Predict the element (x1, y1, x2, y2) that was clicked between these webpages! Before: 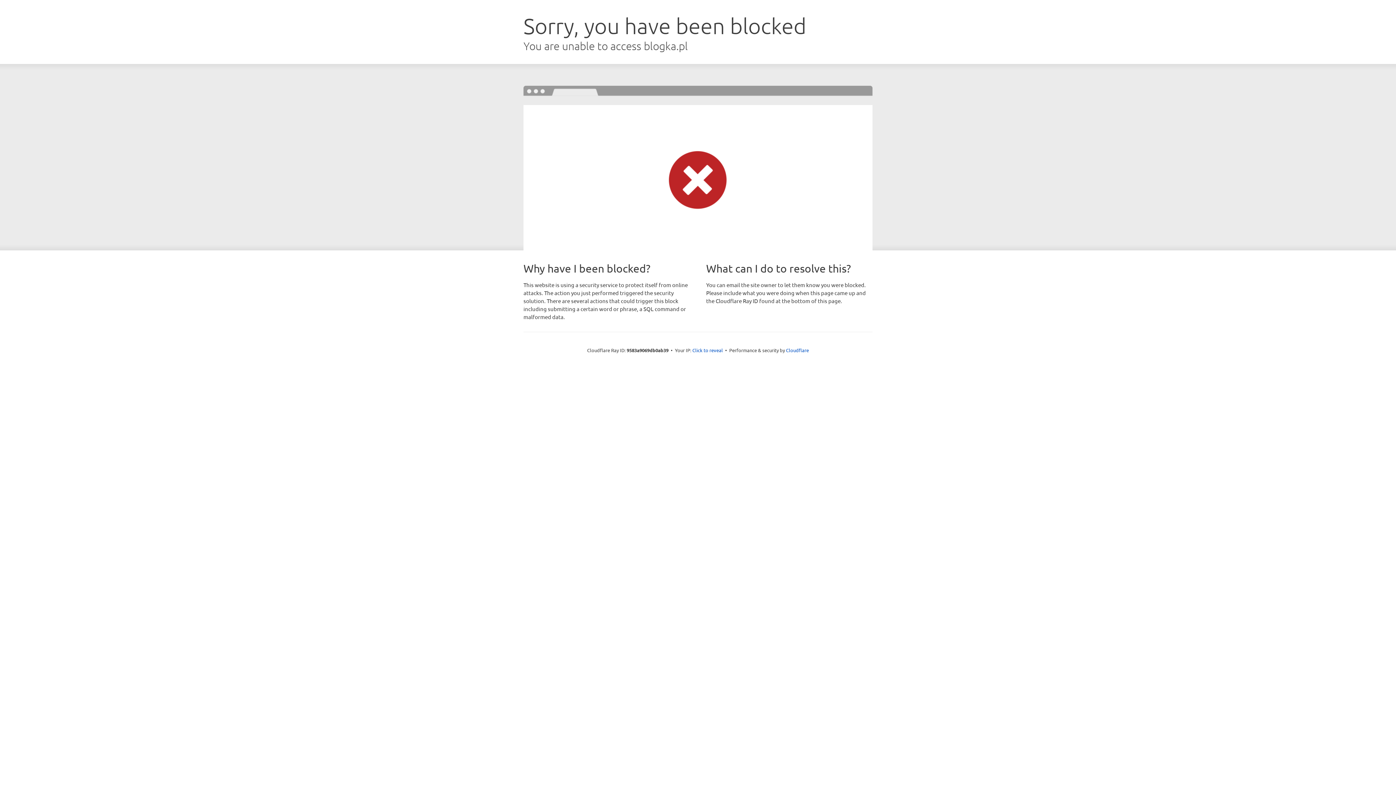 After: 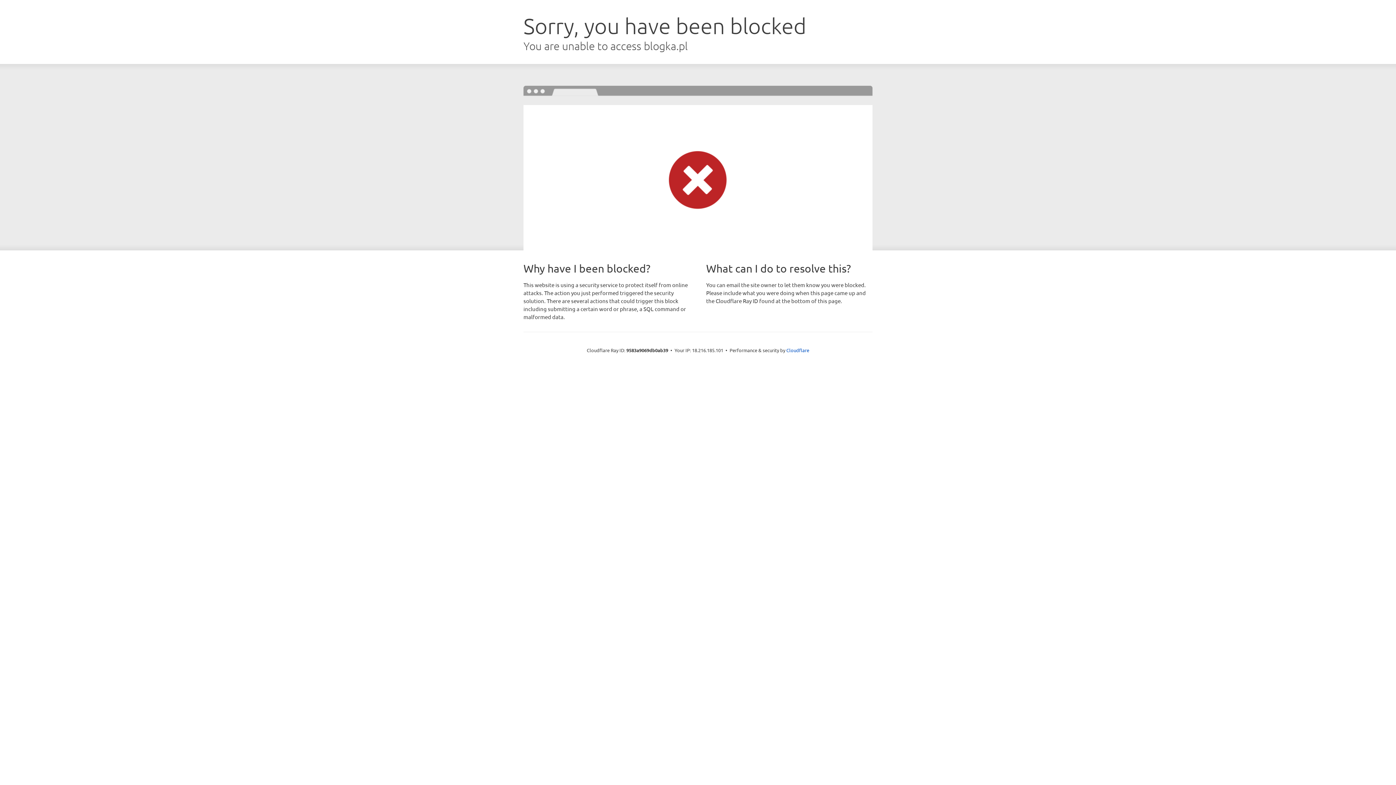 Action: label: Click to reveal bbox: (692, 346, 723, 353)